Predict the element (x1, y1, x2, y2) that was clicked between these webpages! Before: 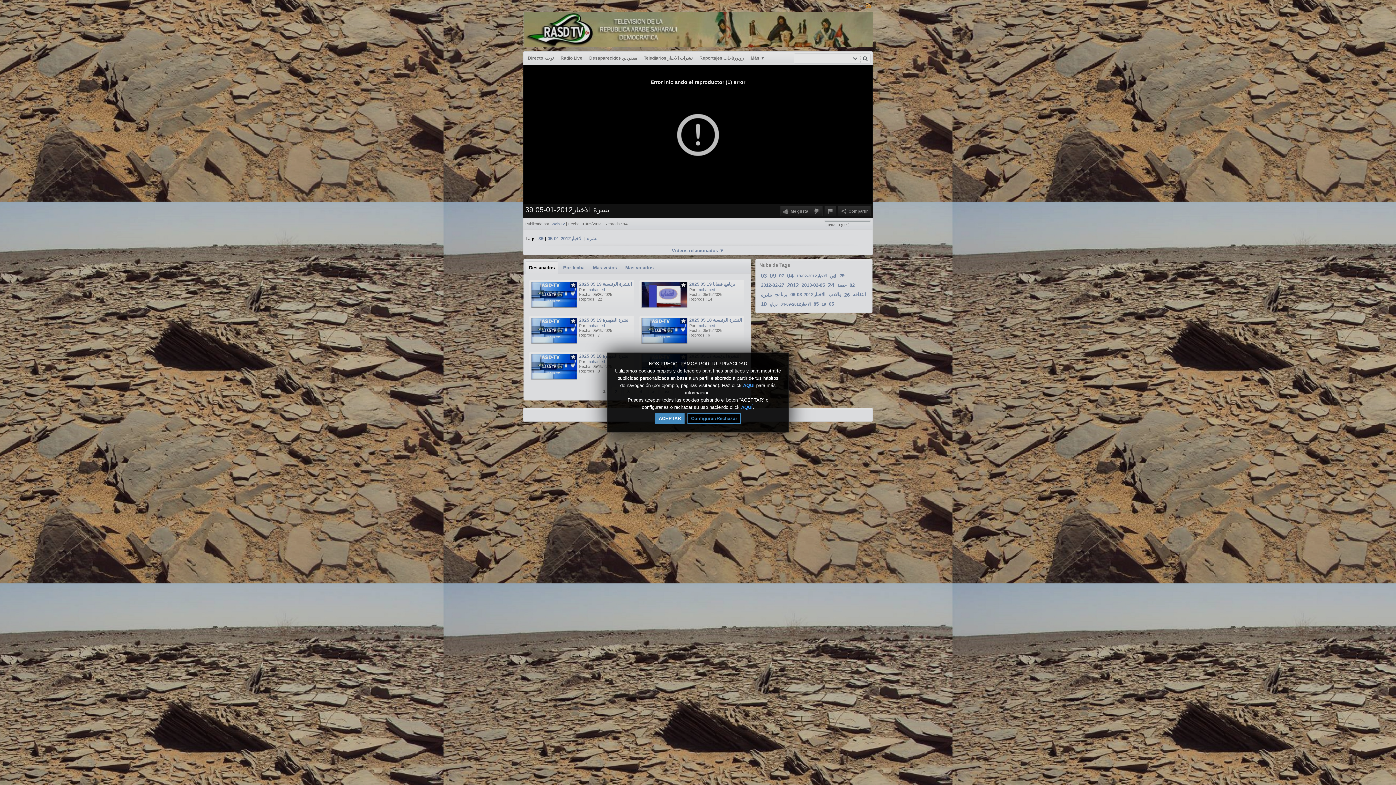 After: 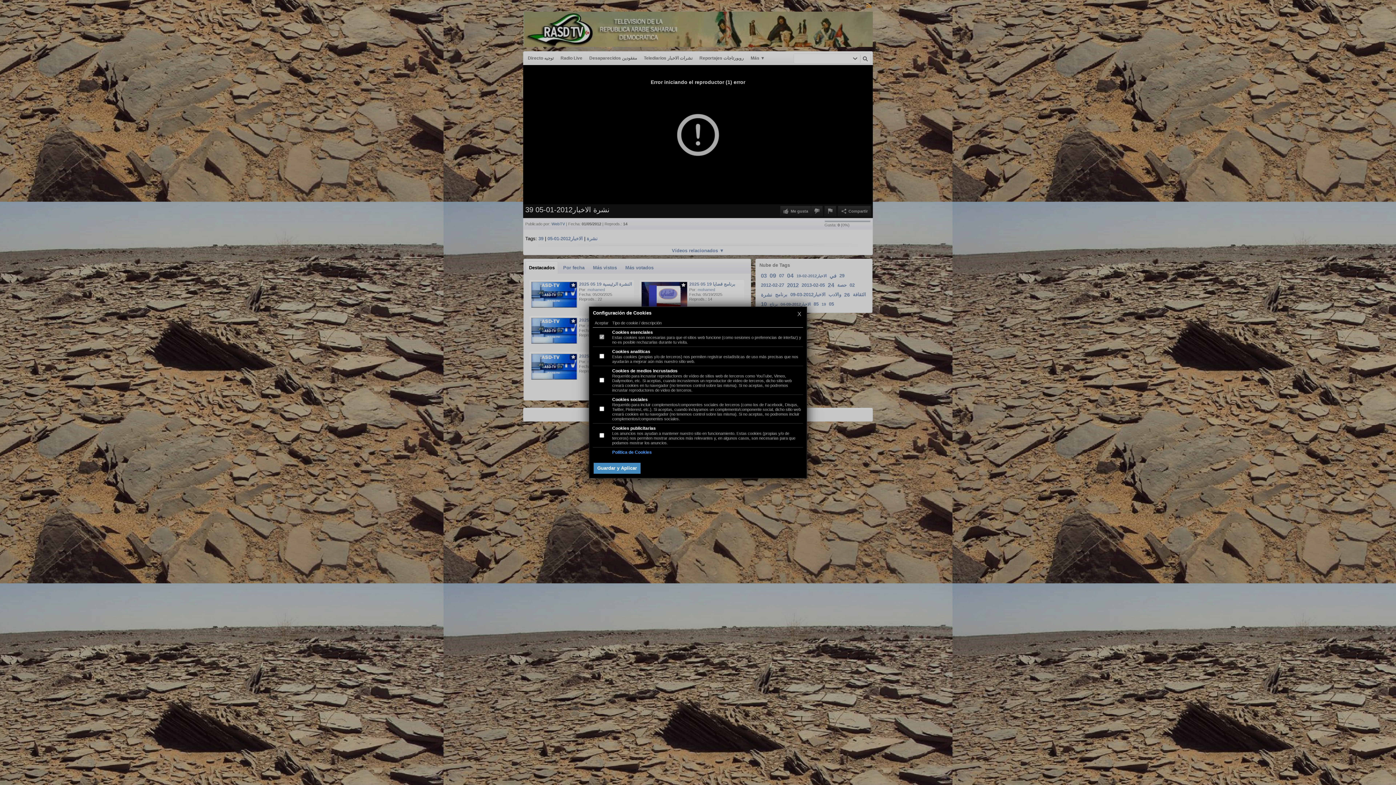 Action: label: AQUÍ bbox: (741, 404, 752, 410)